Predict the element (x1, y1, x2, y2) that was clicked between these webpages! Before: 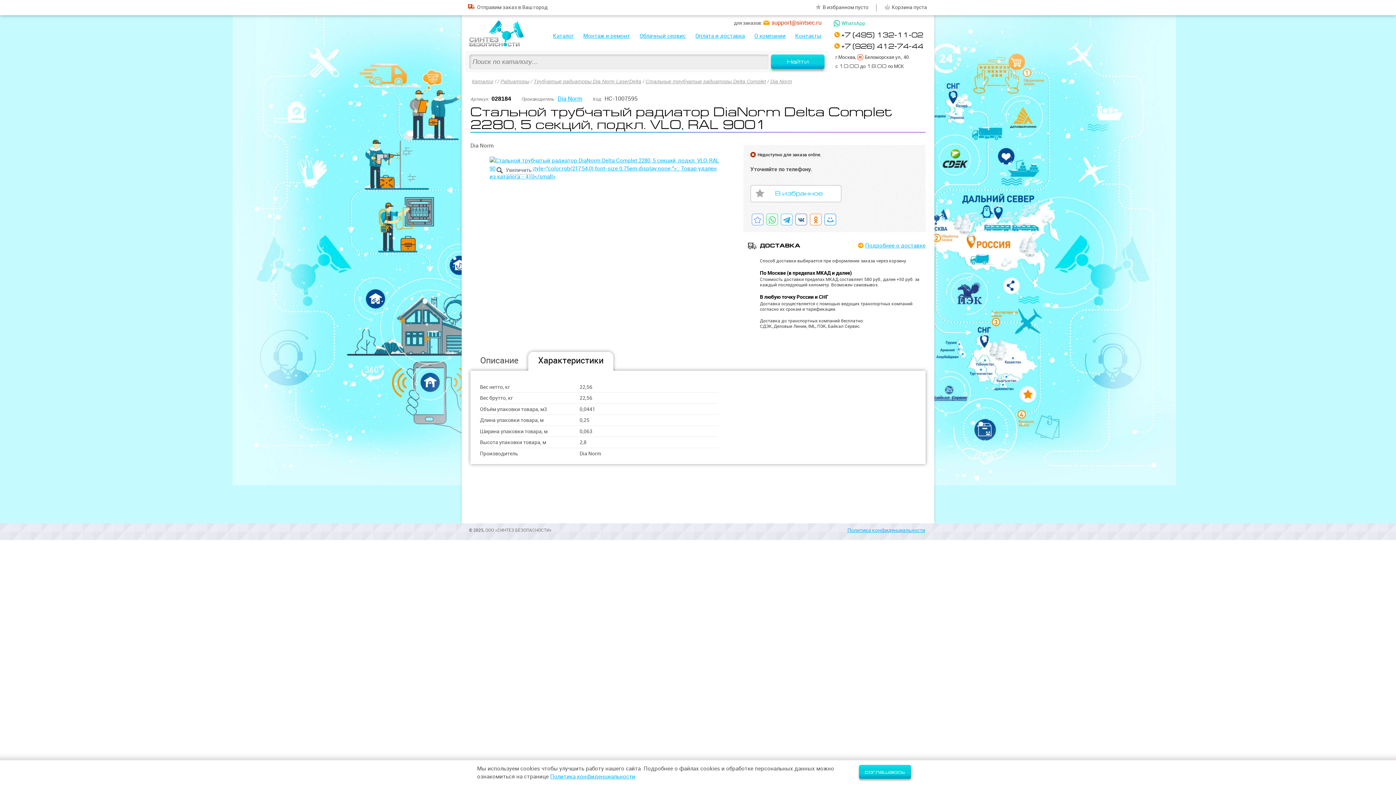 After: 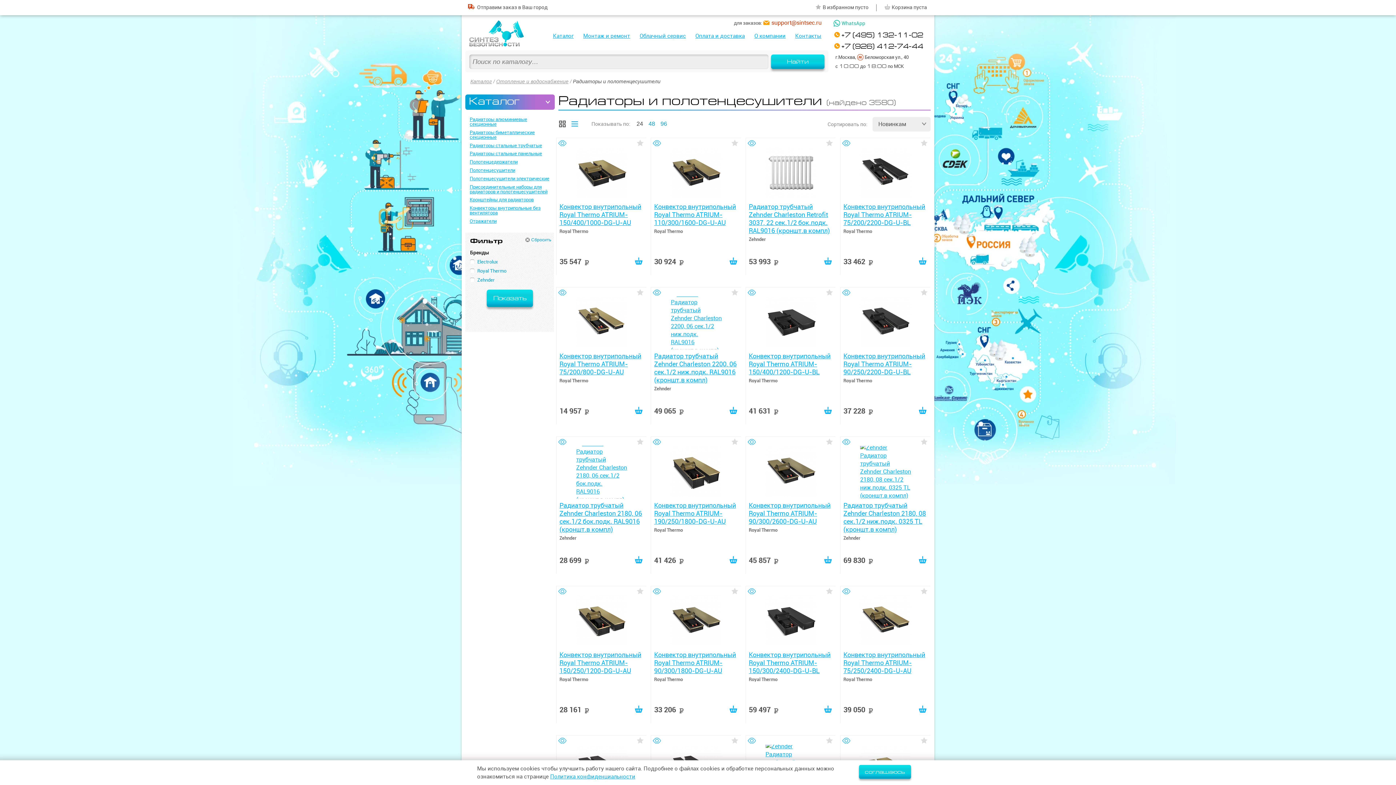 Action: bbox: (770, 78, 792, 84) label: Dia Norm